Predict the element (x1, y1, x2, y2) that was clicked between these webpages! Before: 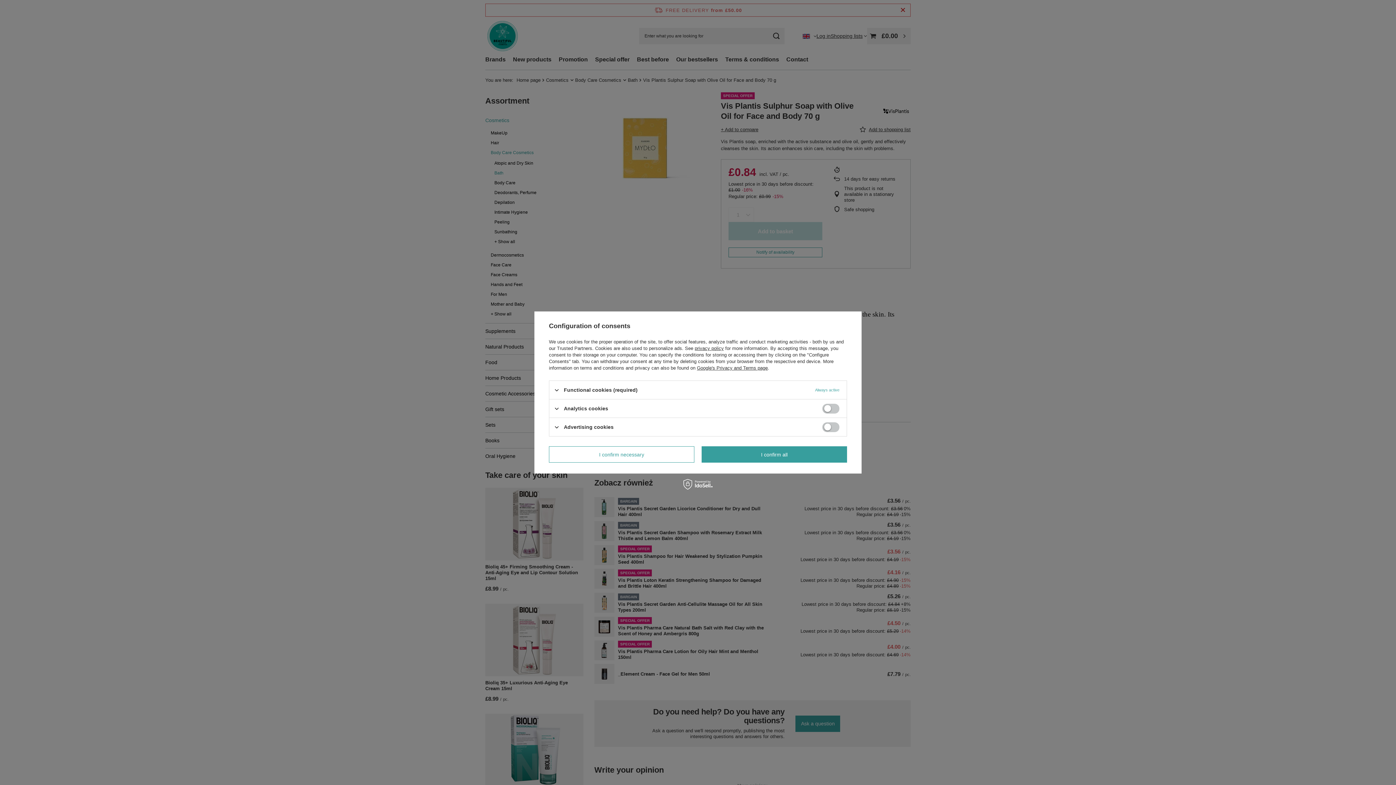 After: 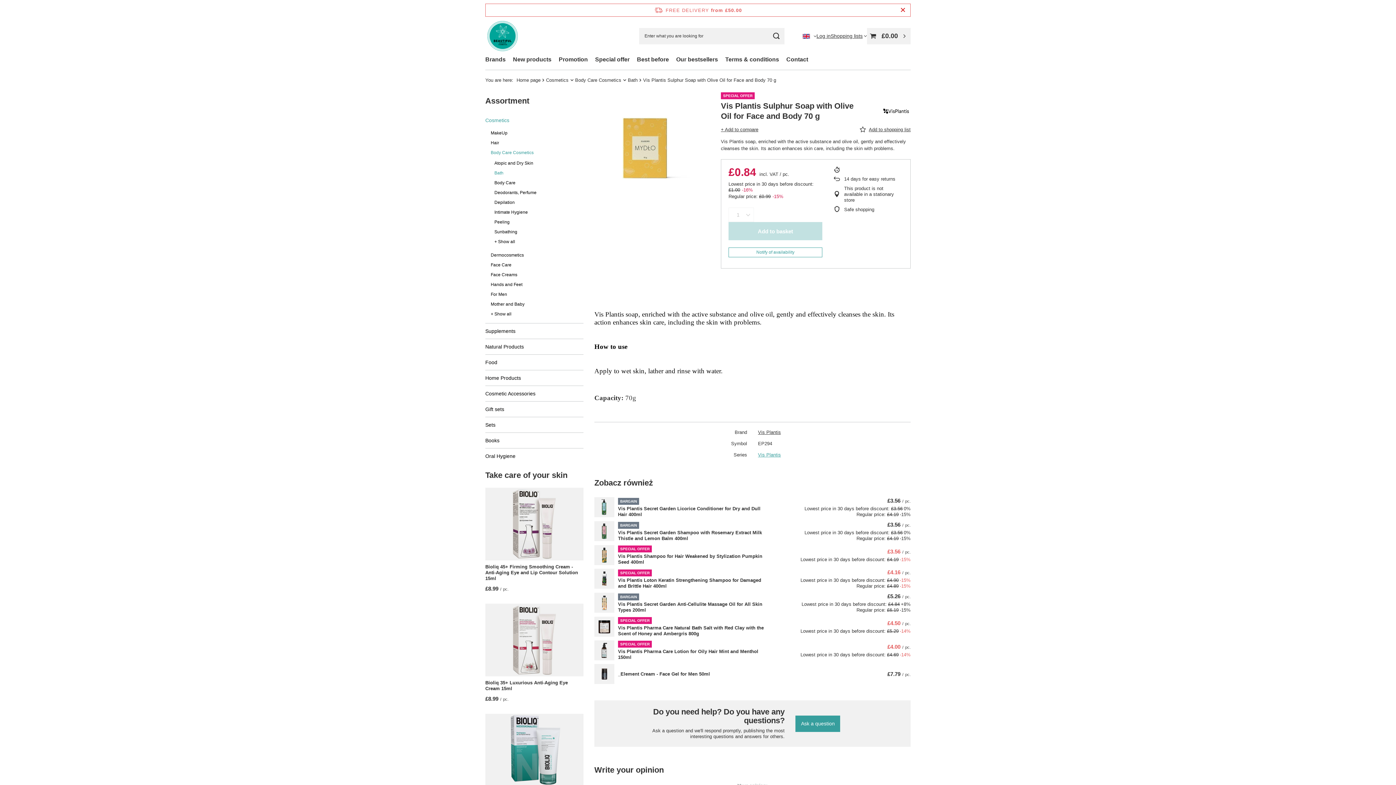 Action: bbox: (701, 446, 847, 462) label: I confirm all